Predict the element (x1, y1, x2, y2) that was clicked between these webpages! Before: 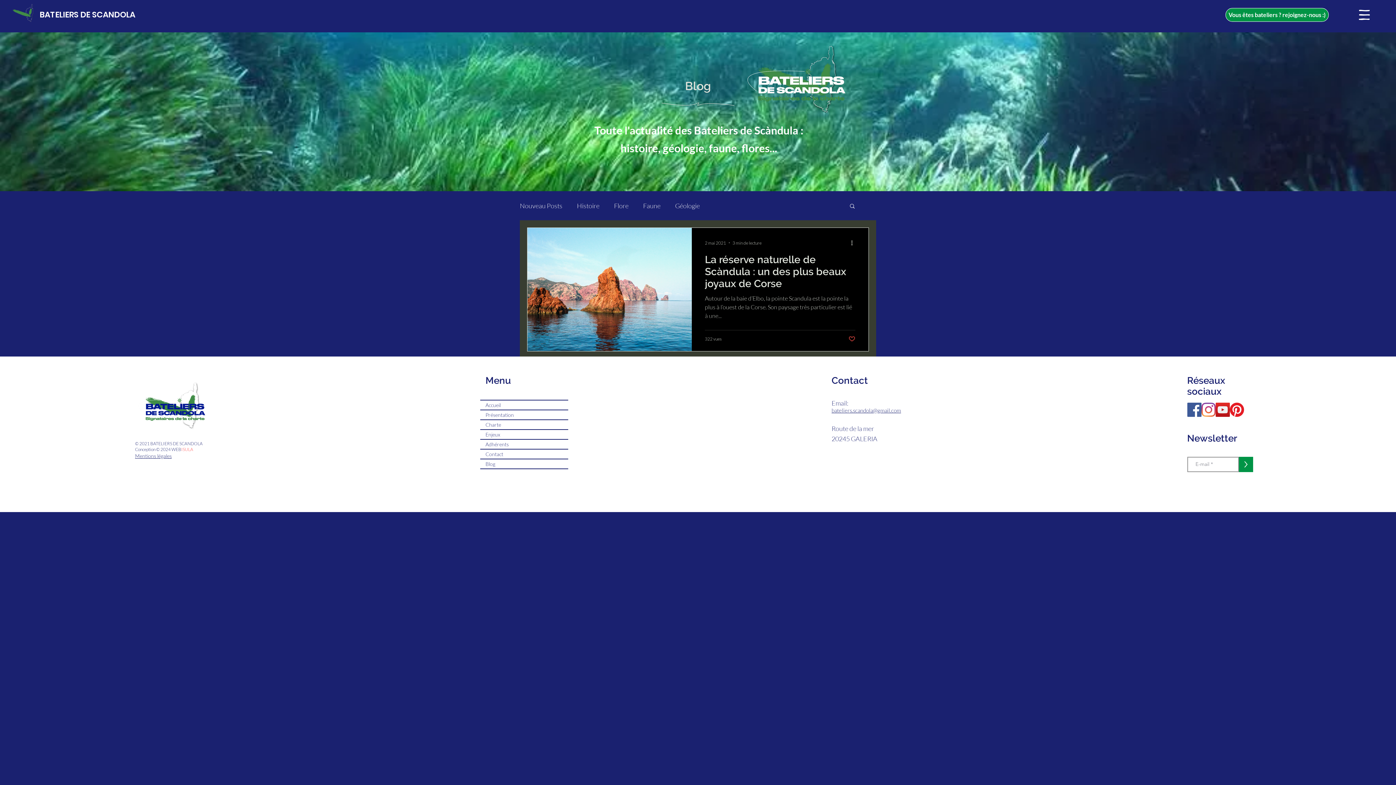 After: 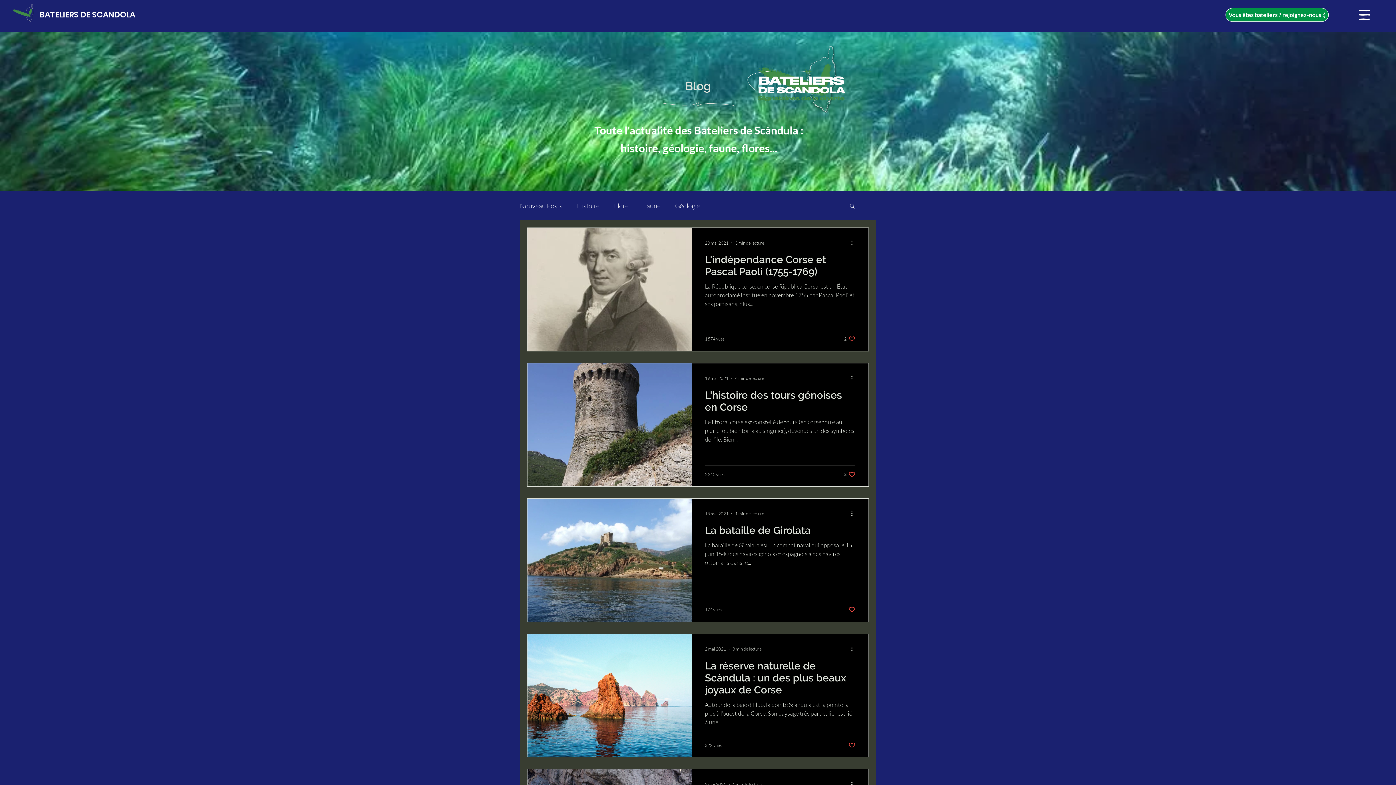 Action: label: Histoire bbox: (577, 201, 599, 209)